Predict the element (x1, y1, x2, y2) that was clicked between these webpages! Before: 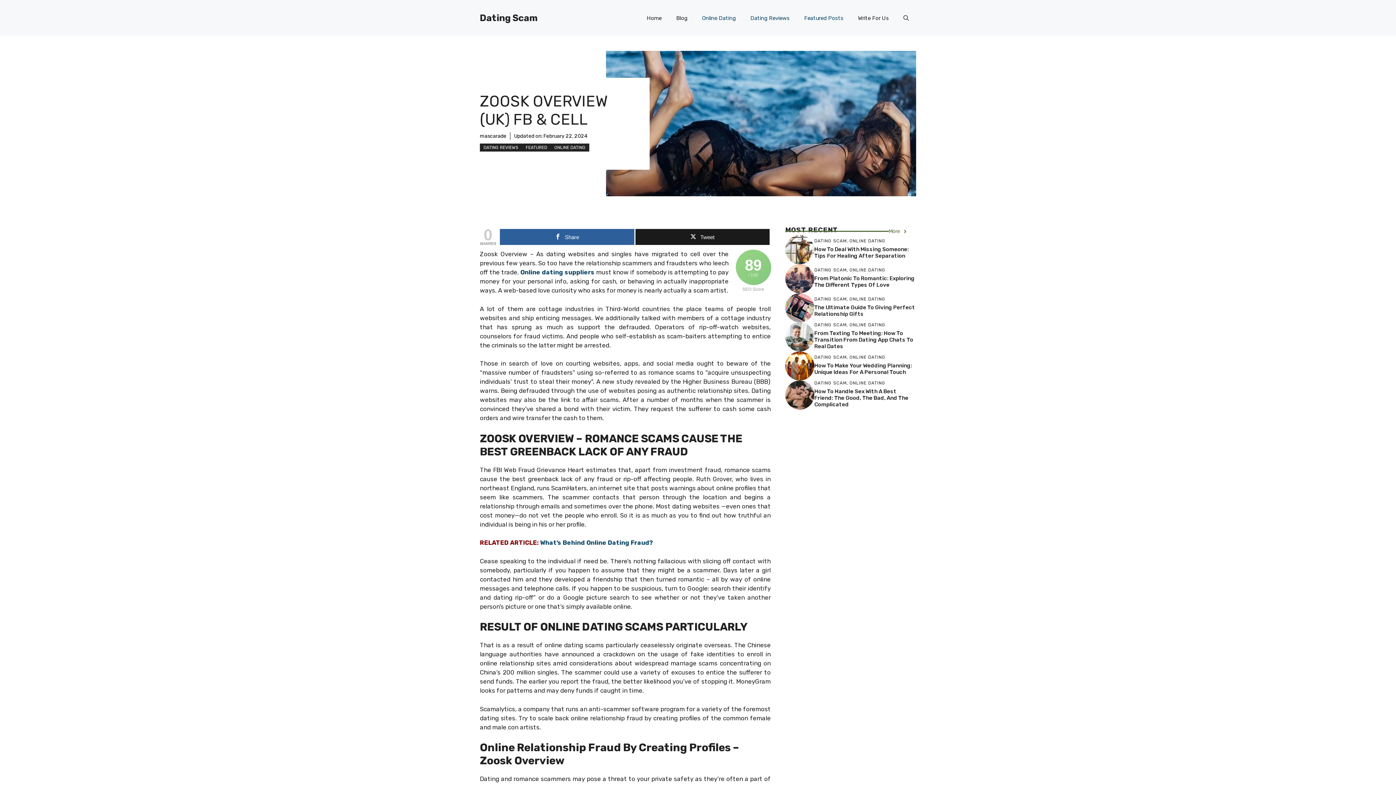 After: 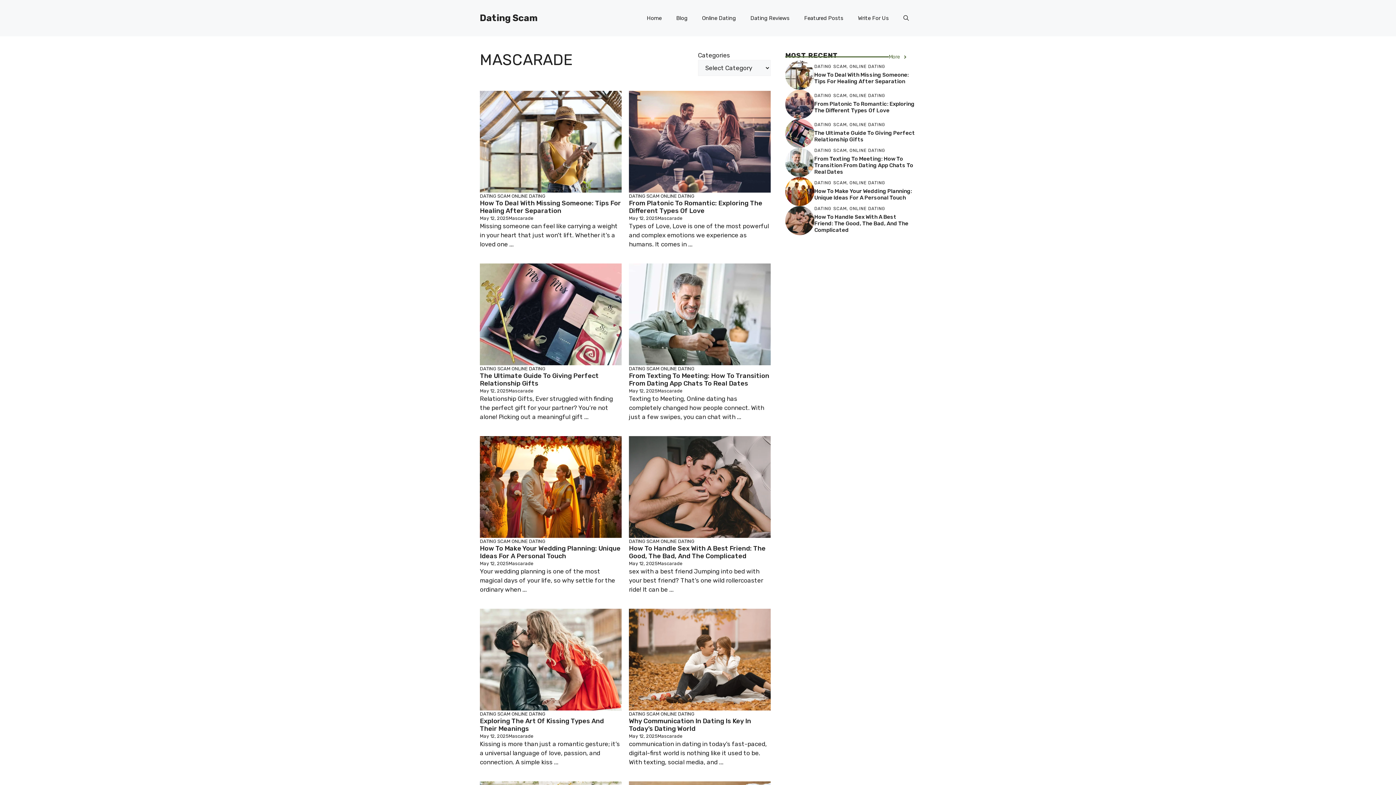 Action: bbox: (480, 132, 506, 139) label: mascarade